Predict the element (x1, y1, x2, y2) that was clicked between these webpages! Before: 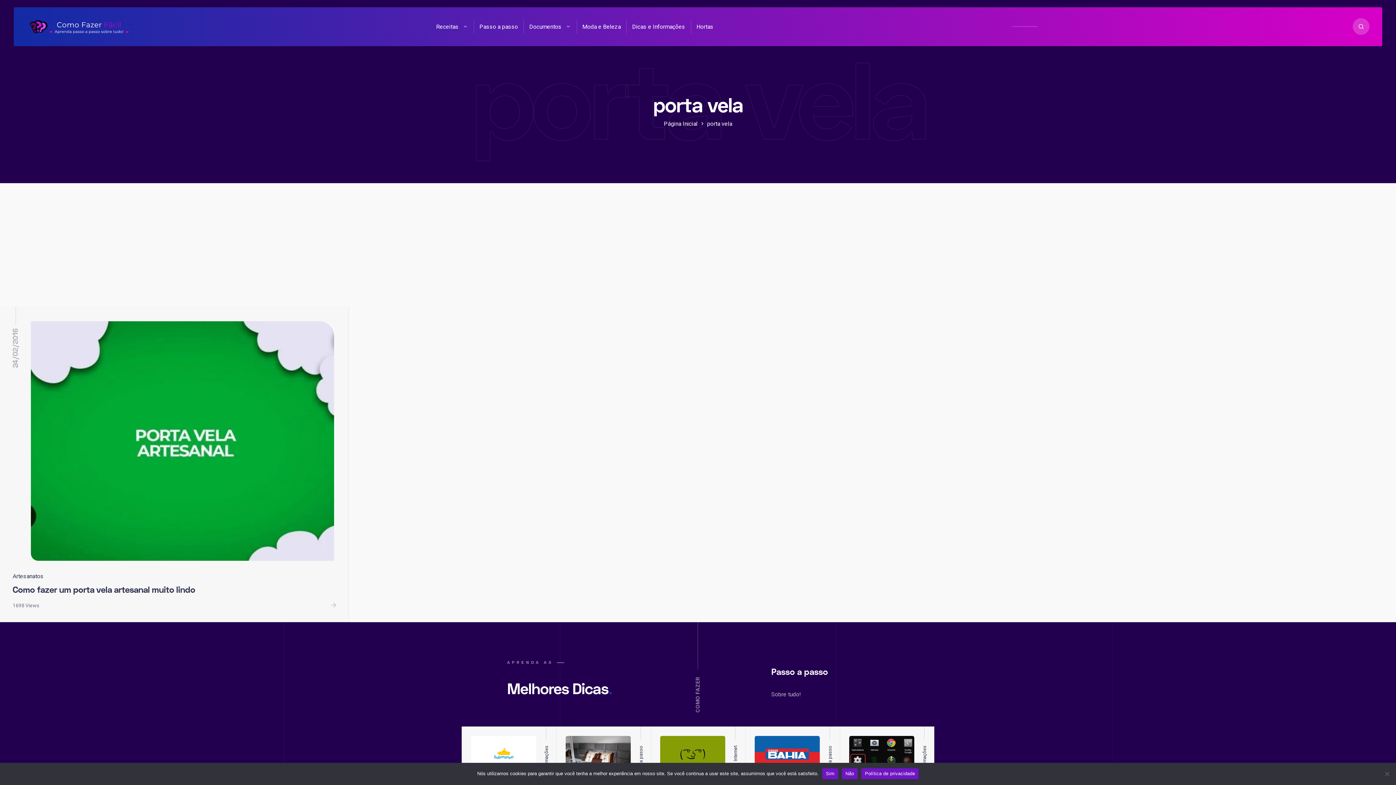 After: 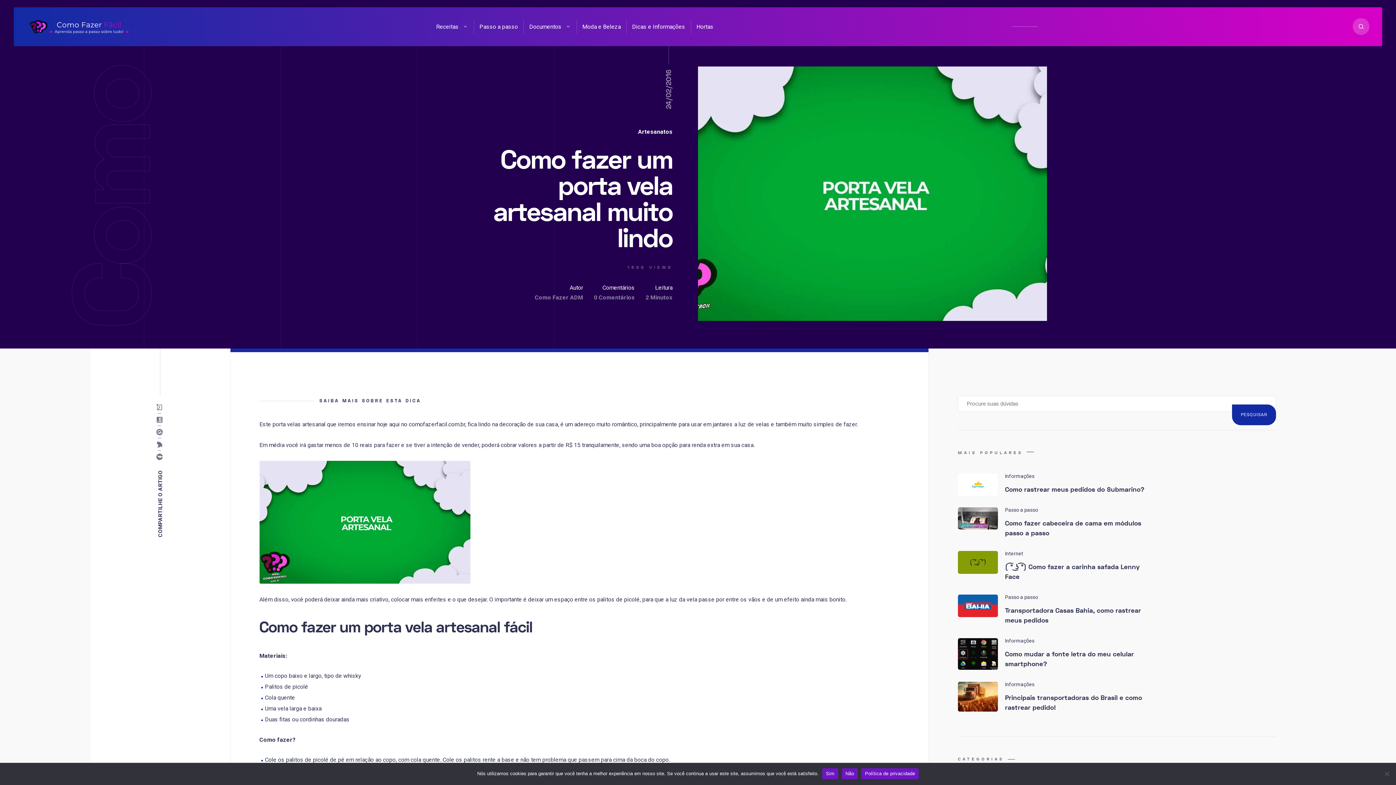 Action: bbox: (12, 584, 195, 598) label: Como fazer um porta vela artesanal muito lindo